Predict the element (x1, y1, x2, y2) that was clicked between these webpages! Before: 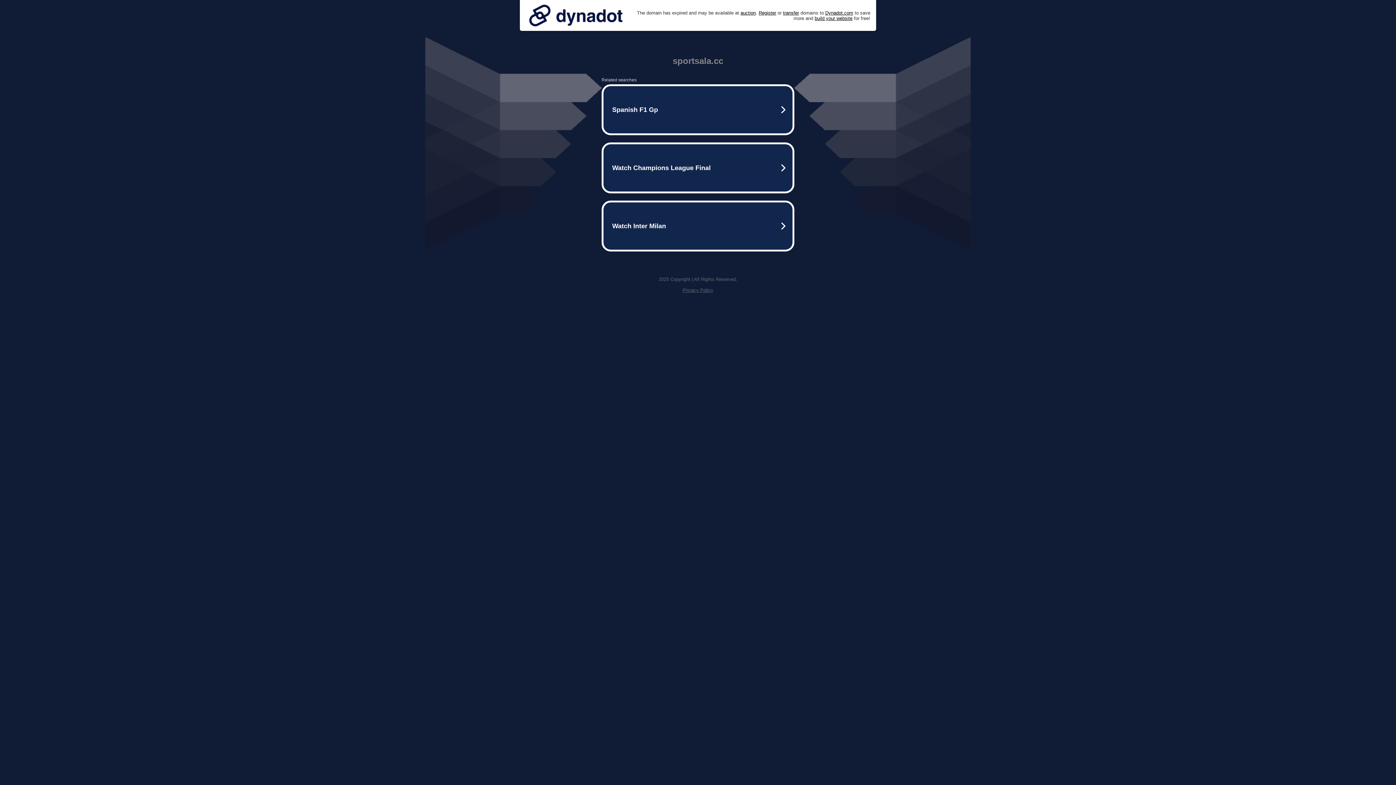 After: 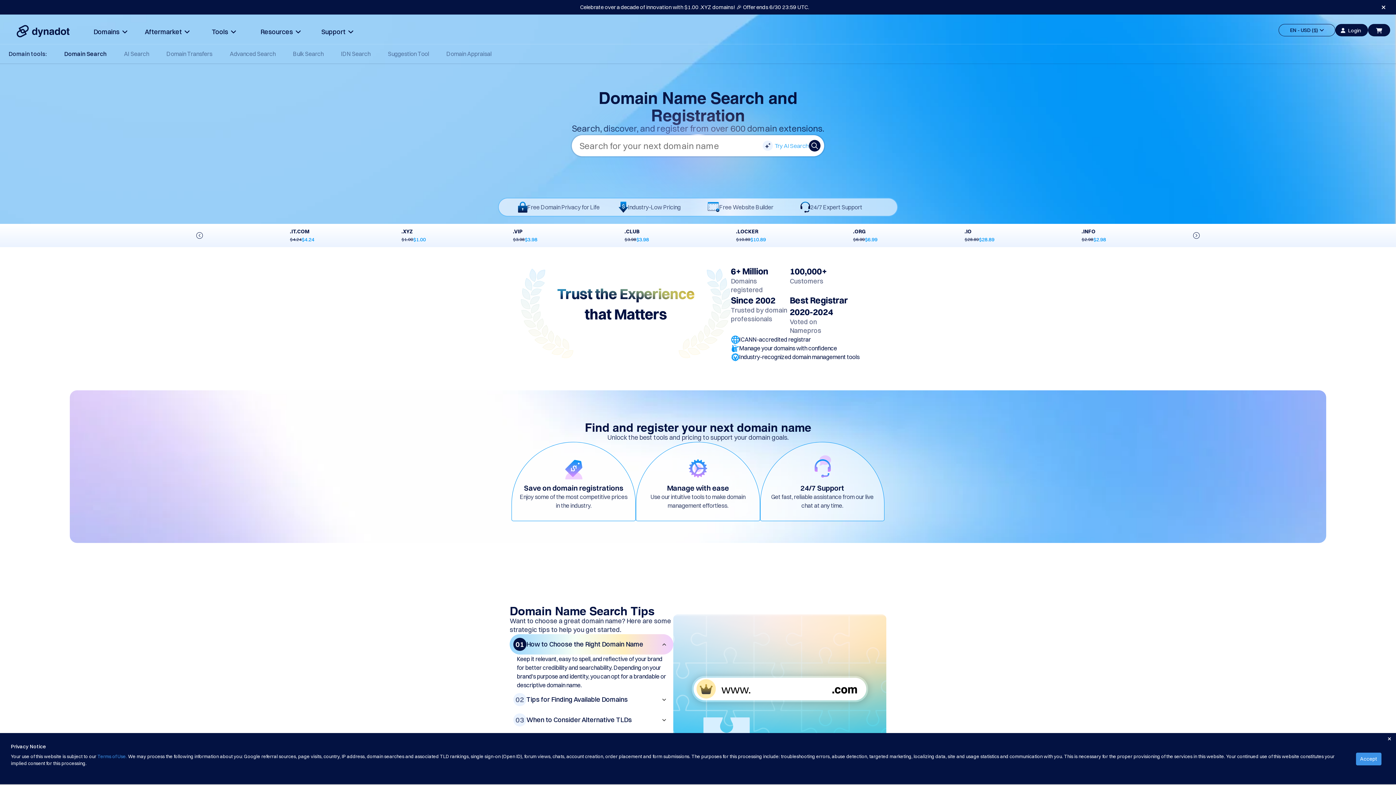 Action: label: Register bbox: (758, 10, 776, 15)